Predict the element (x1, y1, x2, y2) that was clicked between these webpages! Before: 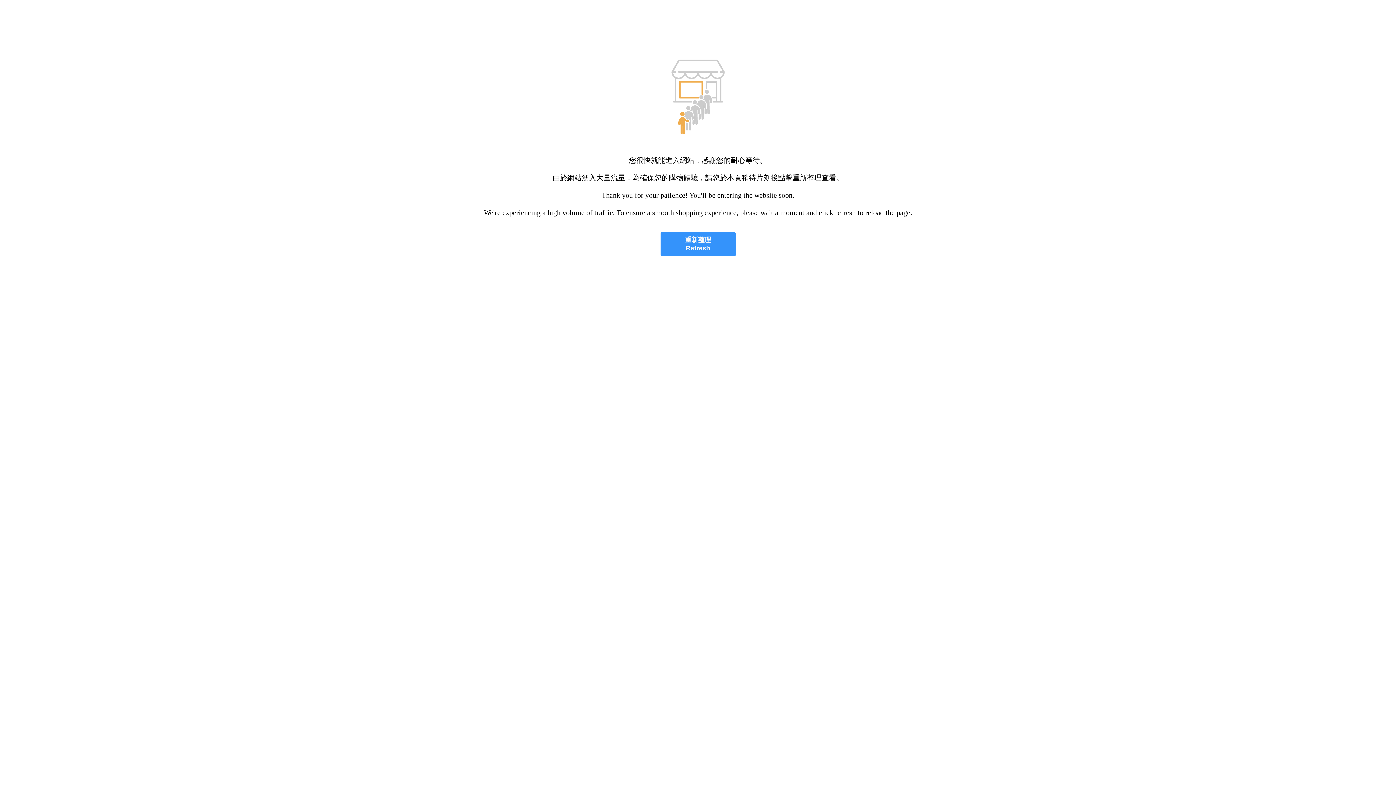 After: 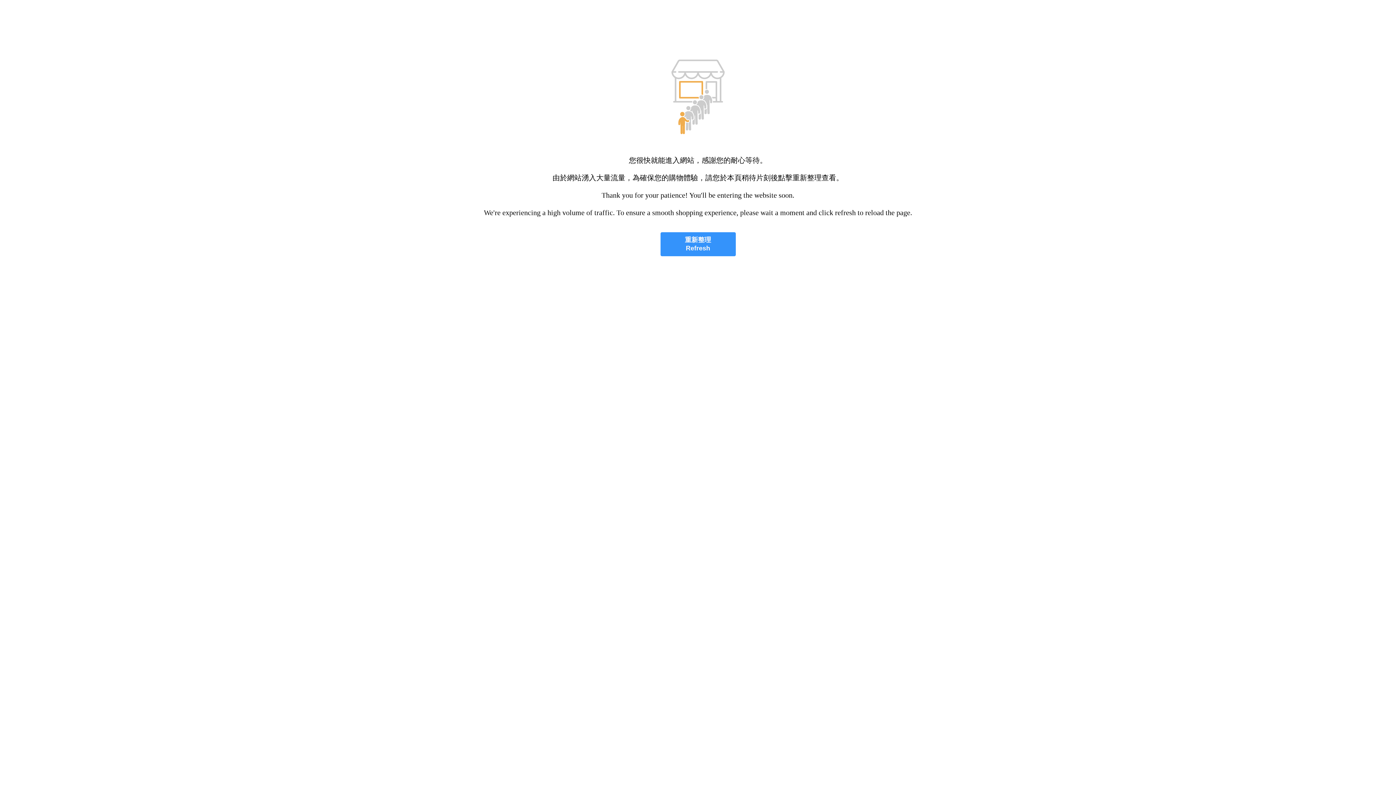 Action: bbox: (660, 232, 735, 256) label: 重新整理
Refresh